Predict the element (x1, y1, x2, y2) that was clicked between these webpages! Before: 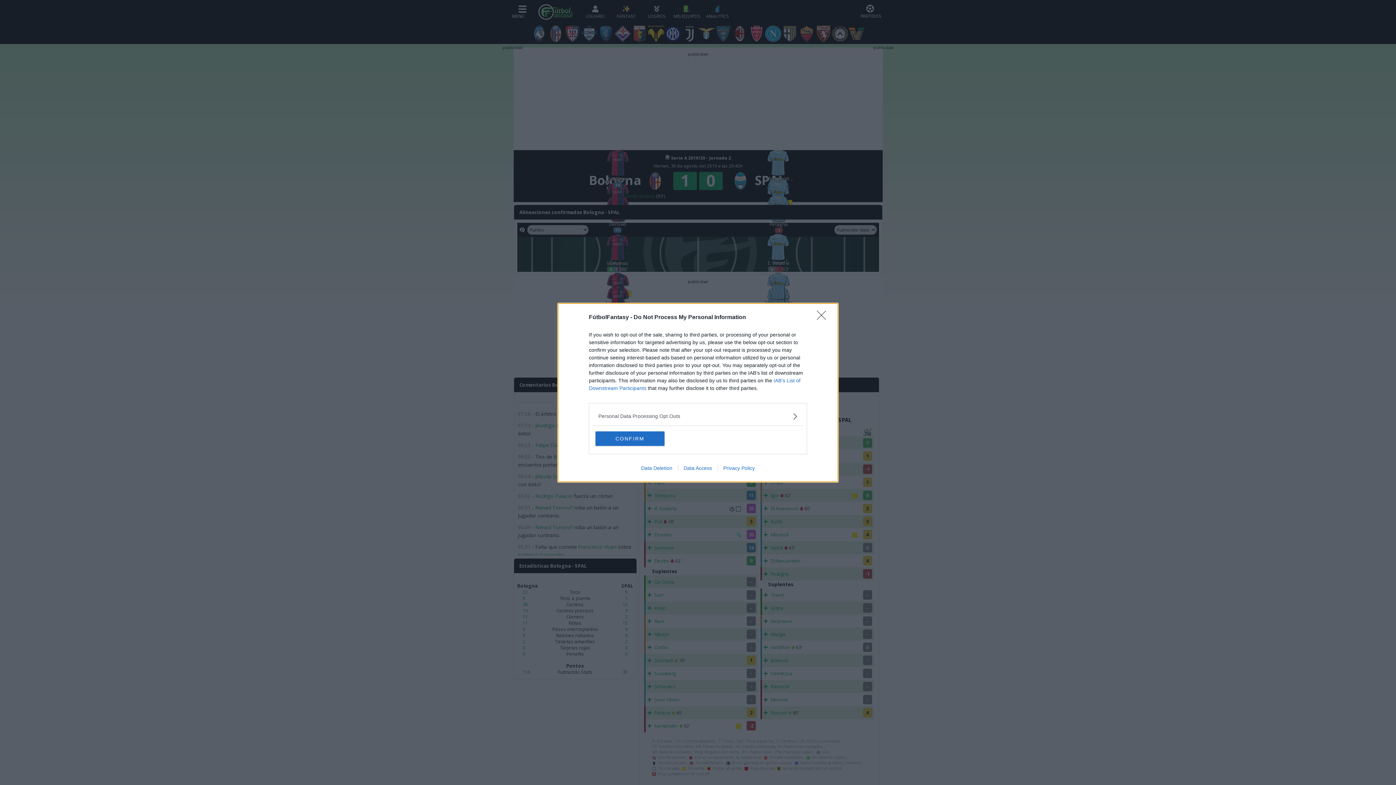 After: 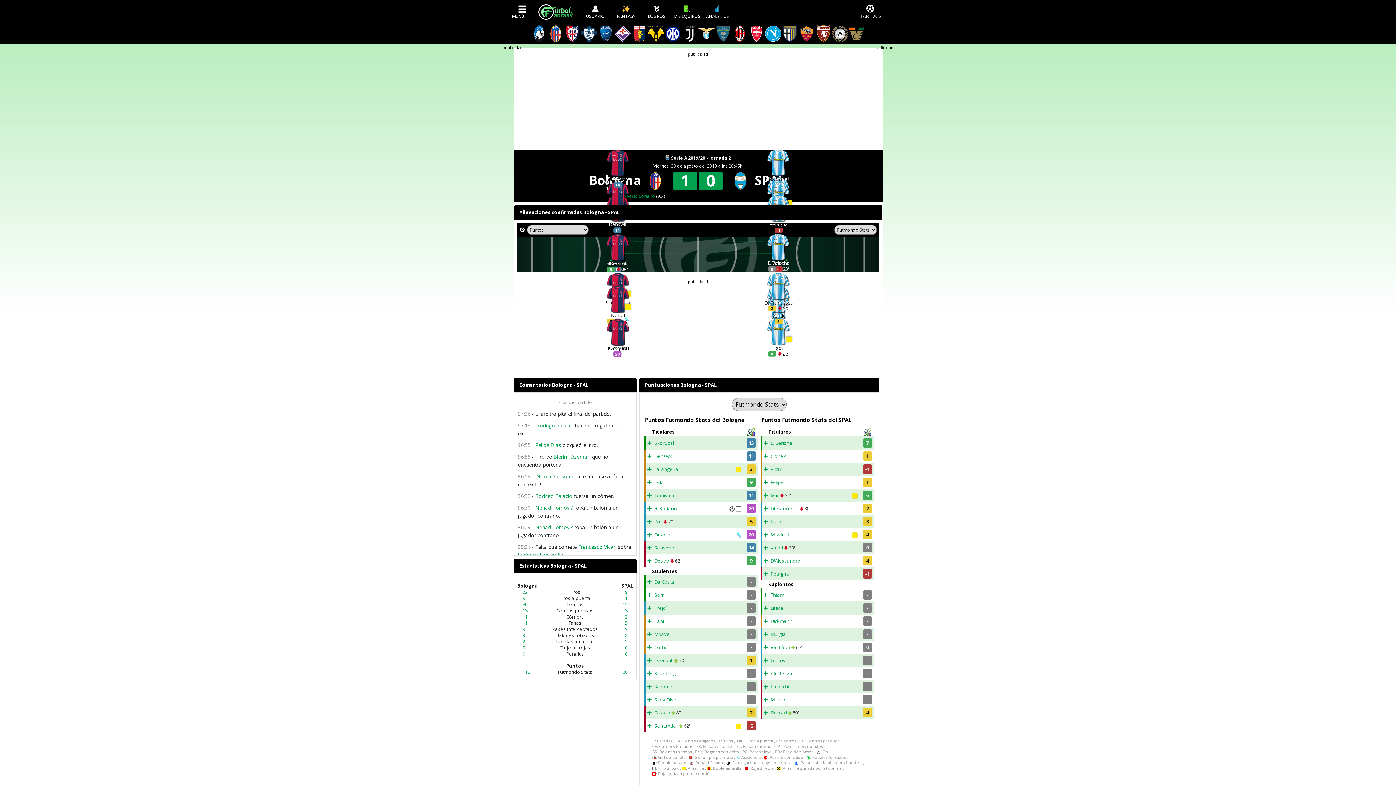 Action: bbox: (817, 310, 830, 324) label: Close